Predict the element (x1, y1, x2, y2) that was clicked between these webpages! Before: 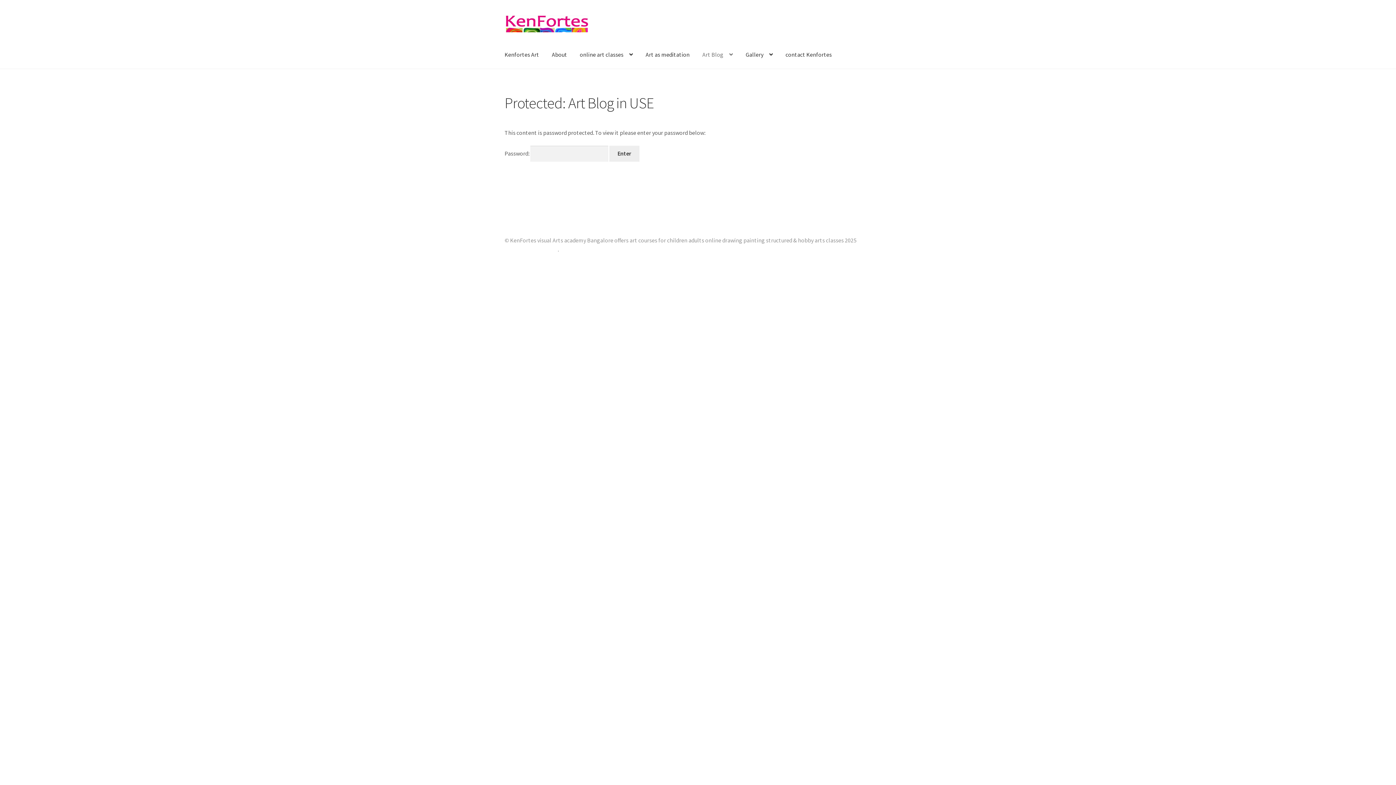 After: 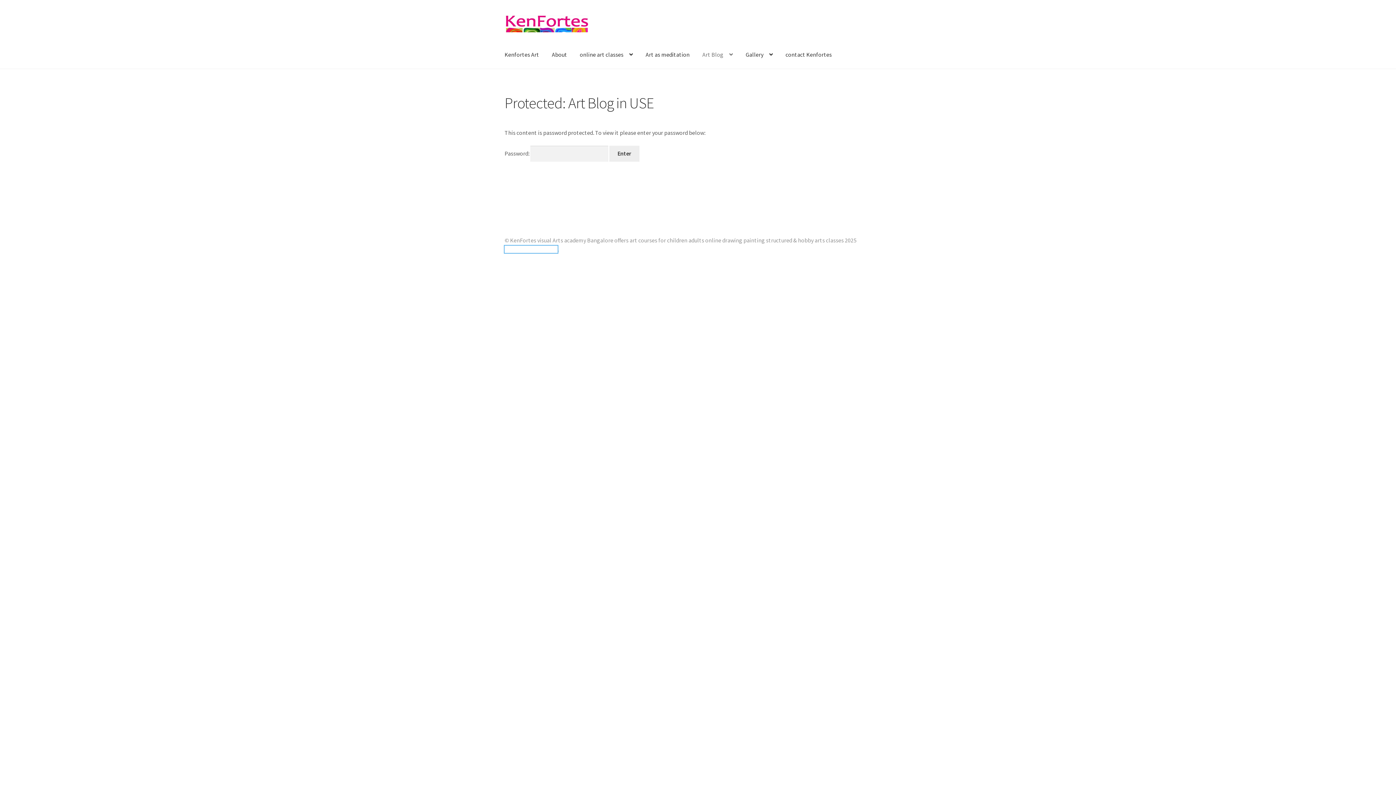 Action: bbox: (504, 245, 557, 252) label: Built with Storefront